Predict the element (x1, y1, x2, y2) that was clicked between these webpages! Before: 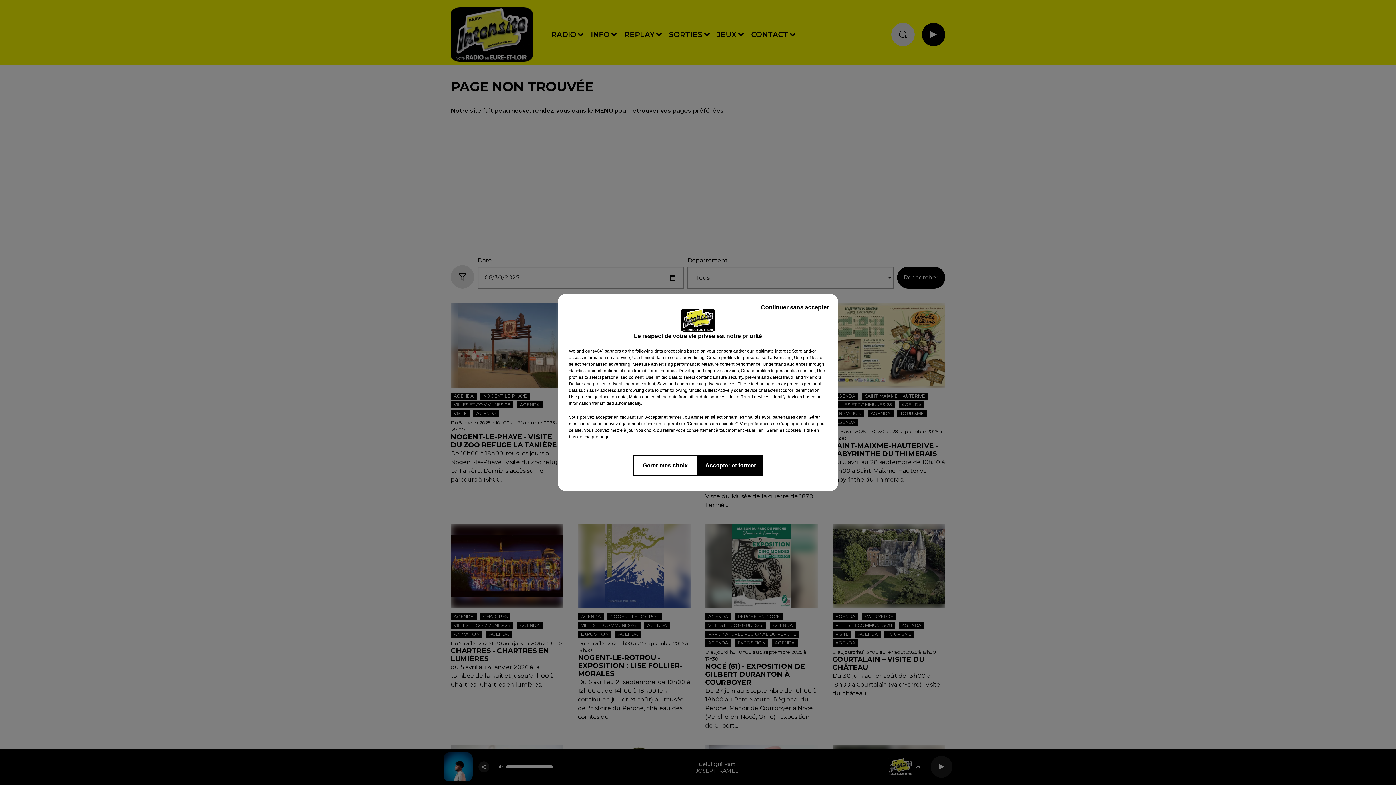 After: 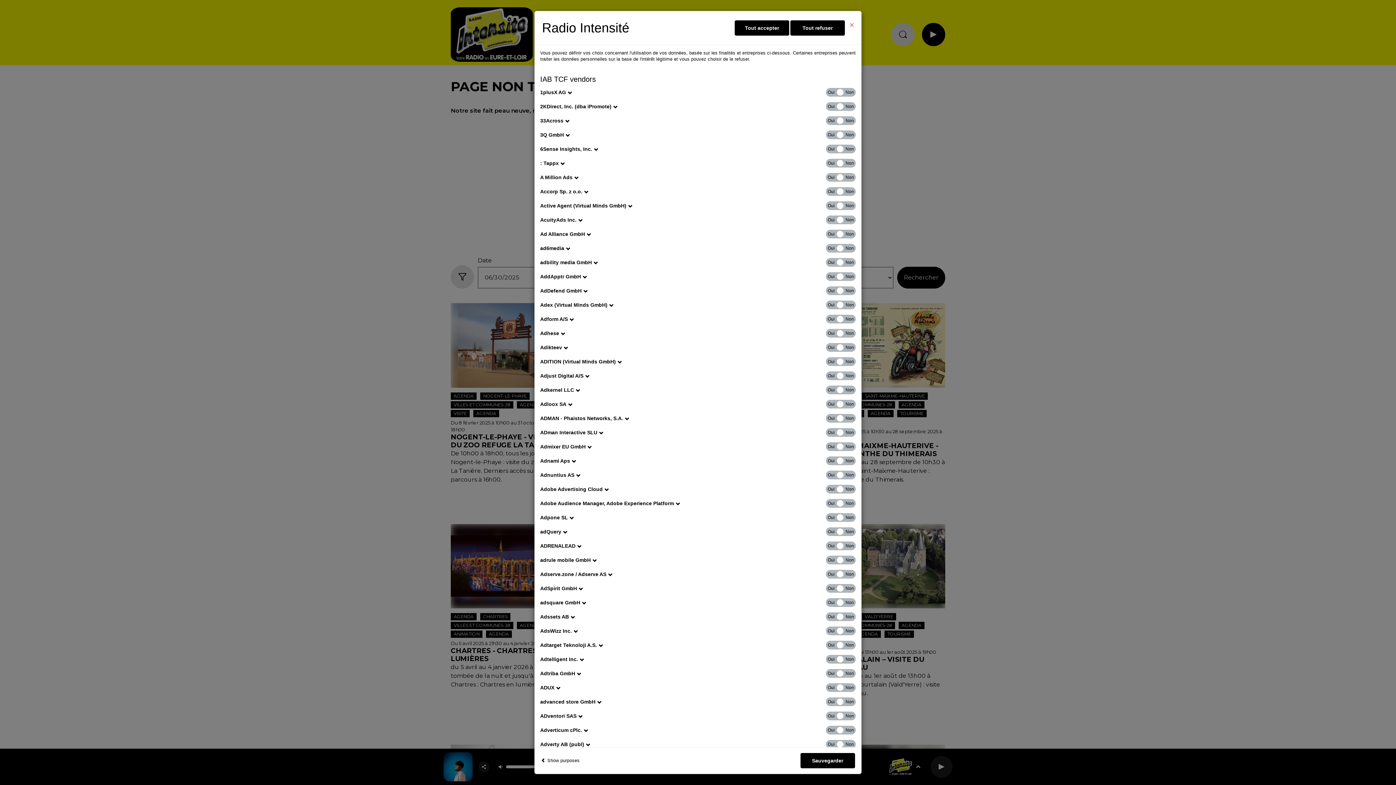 Action: bbox: (585, 348, 621, 354) label: show vendors